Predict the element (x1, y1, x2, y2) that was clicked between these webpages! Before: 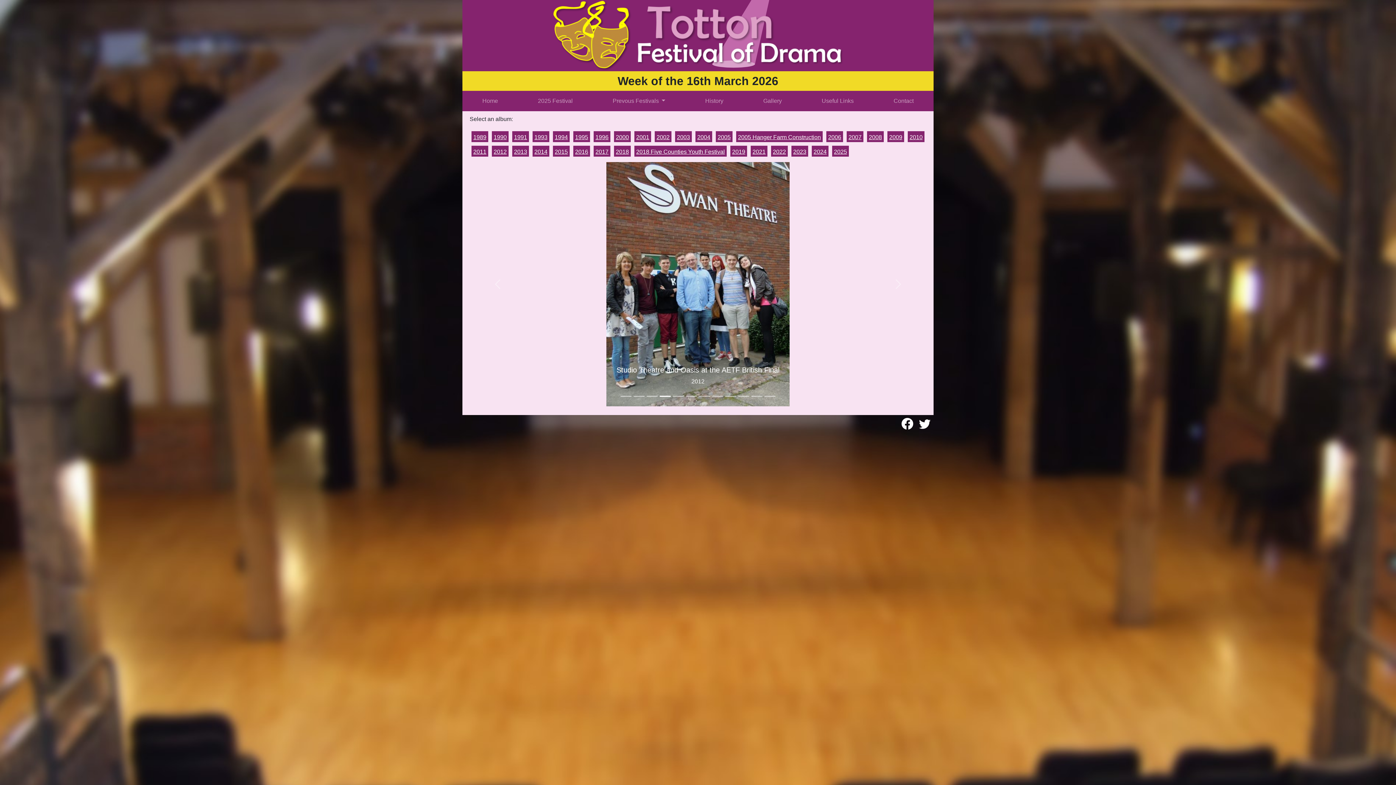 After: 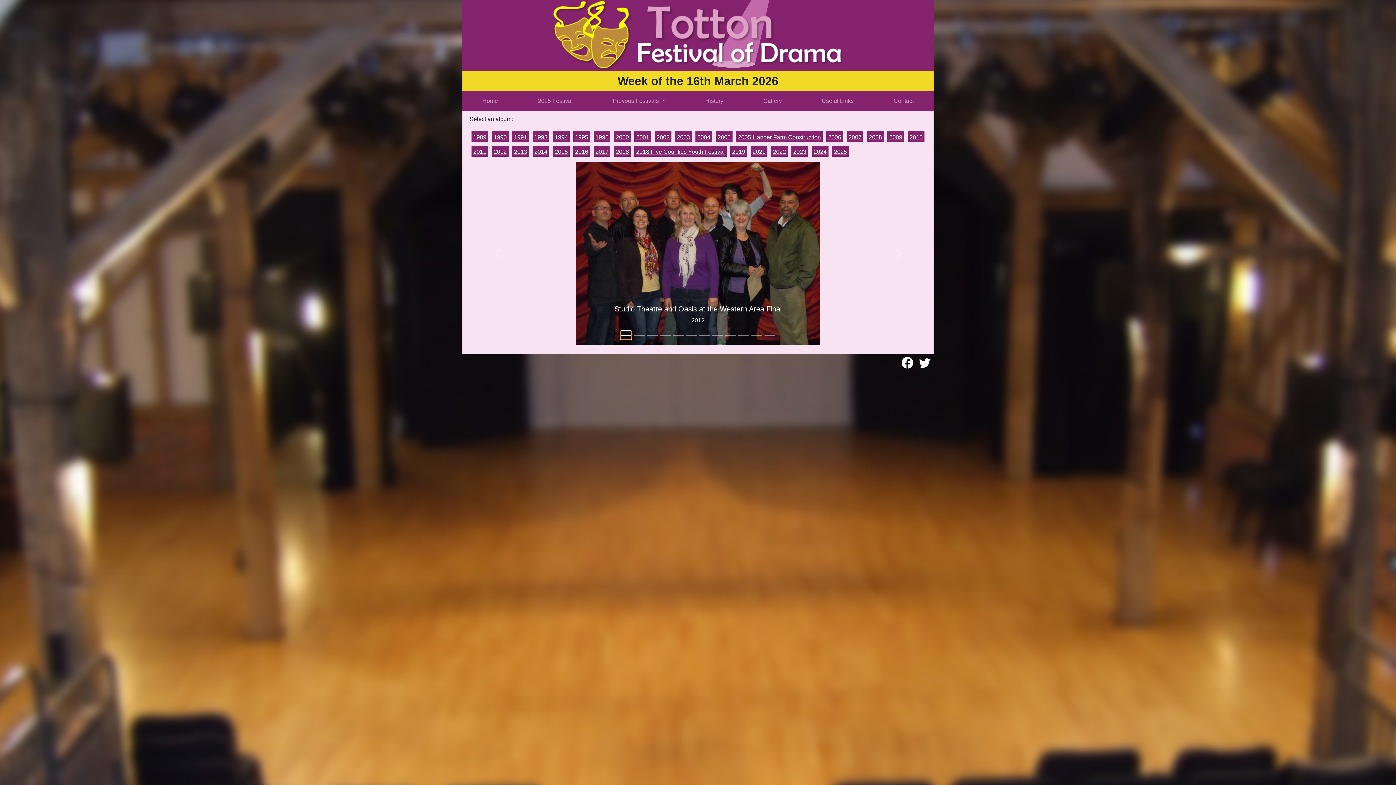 Action: bbox: (620, 331, 631, 339)